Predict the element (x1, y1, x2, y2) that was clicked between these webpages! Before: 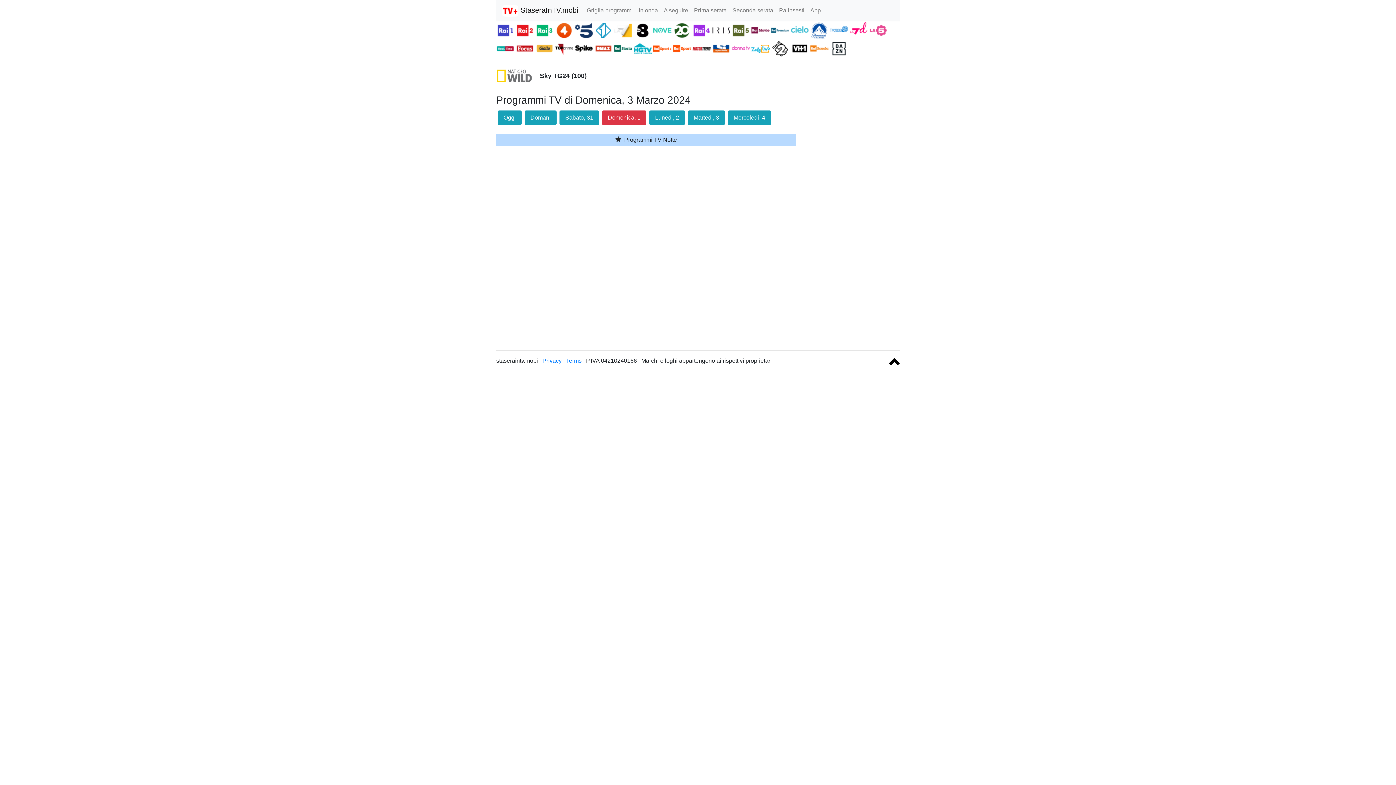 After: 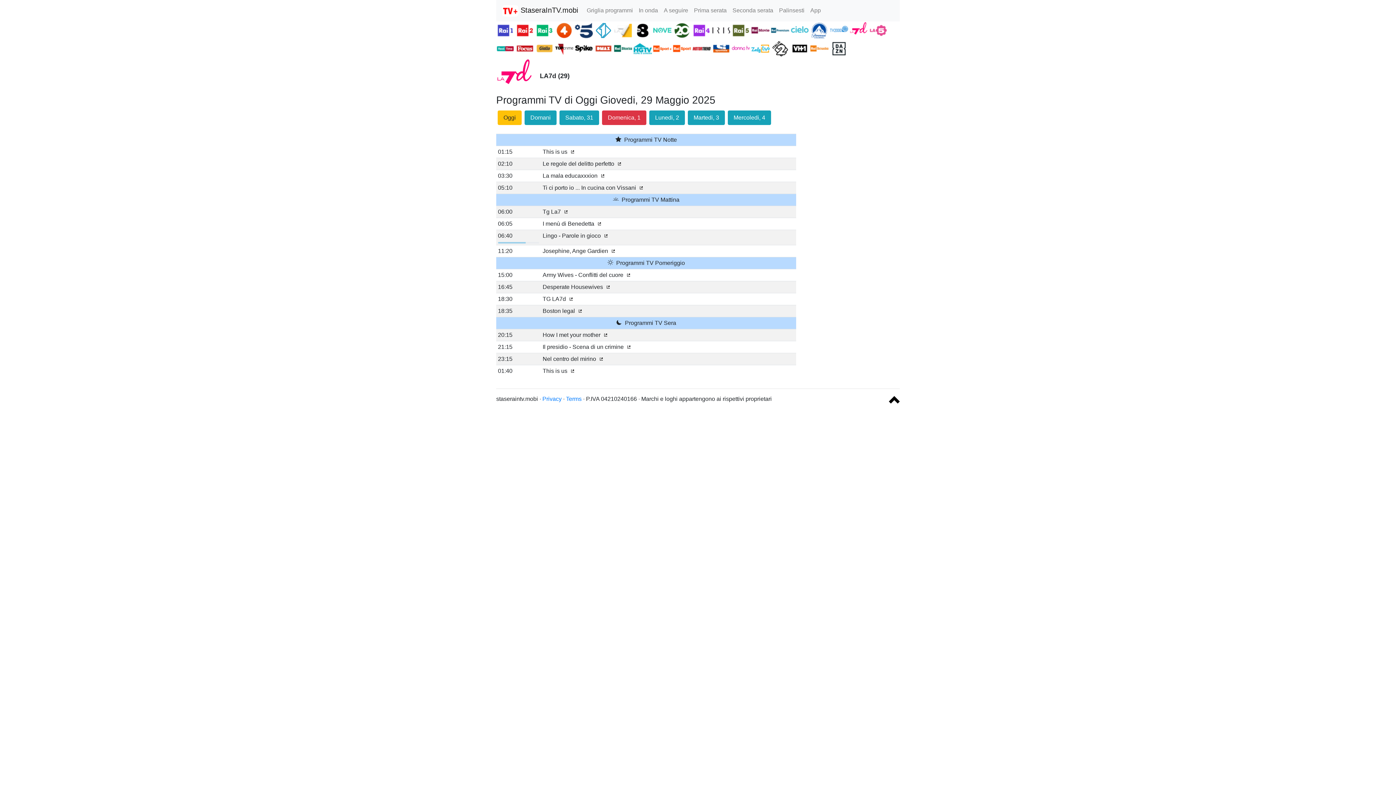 Action: bbox: (849, 26, 869, 33) label:  